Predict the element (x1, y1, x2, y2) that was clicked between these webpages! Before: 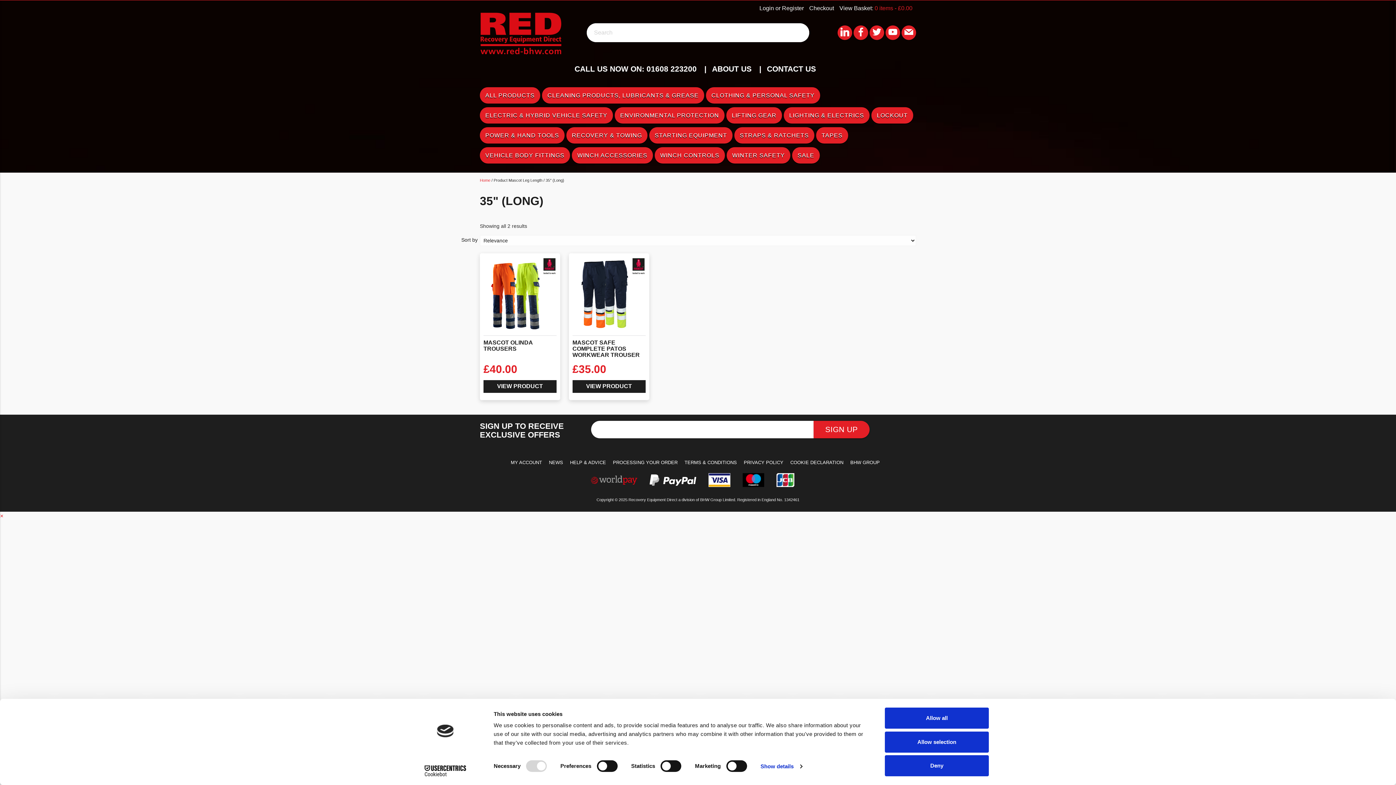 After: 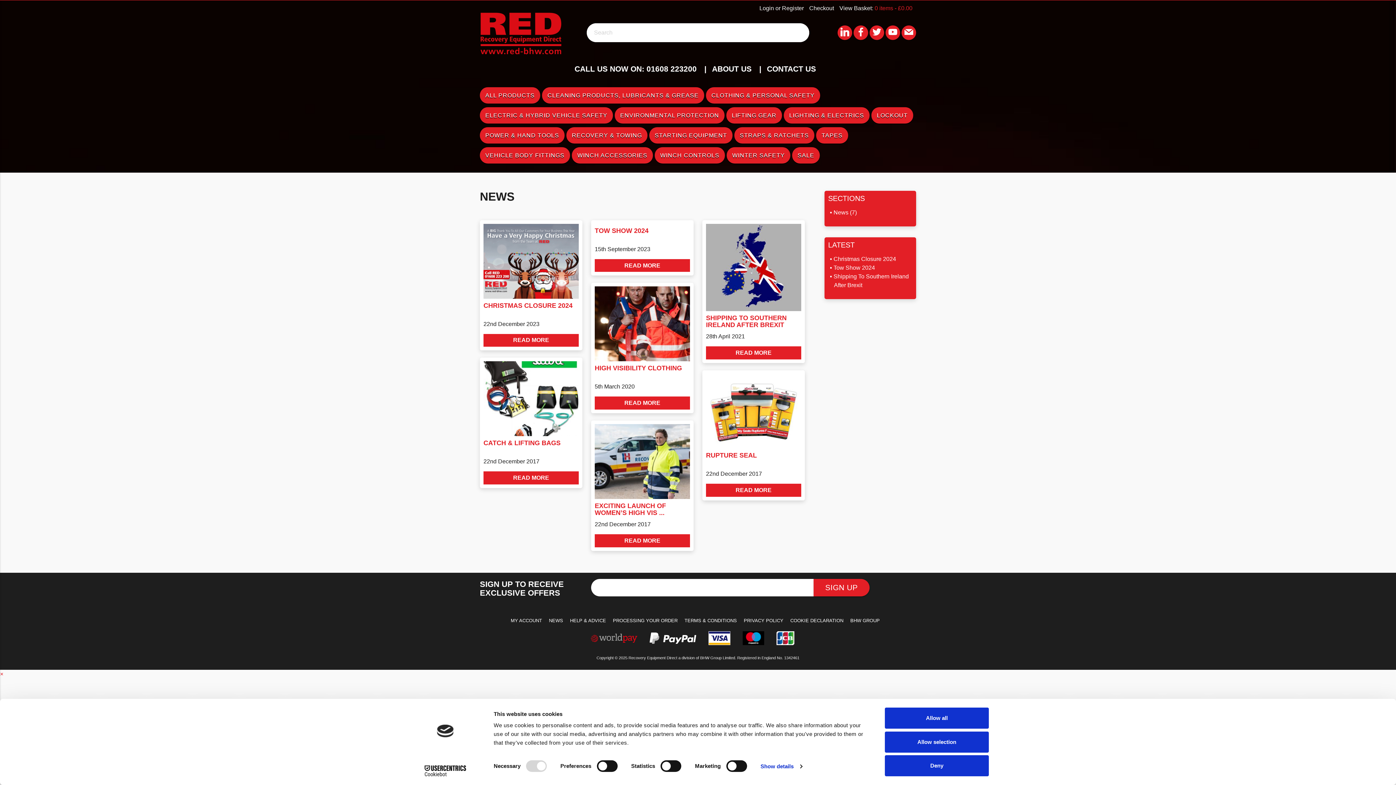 Action: bbox: (549, 460, 563, 465) label: NEWS